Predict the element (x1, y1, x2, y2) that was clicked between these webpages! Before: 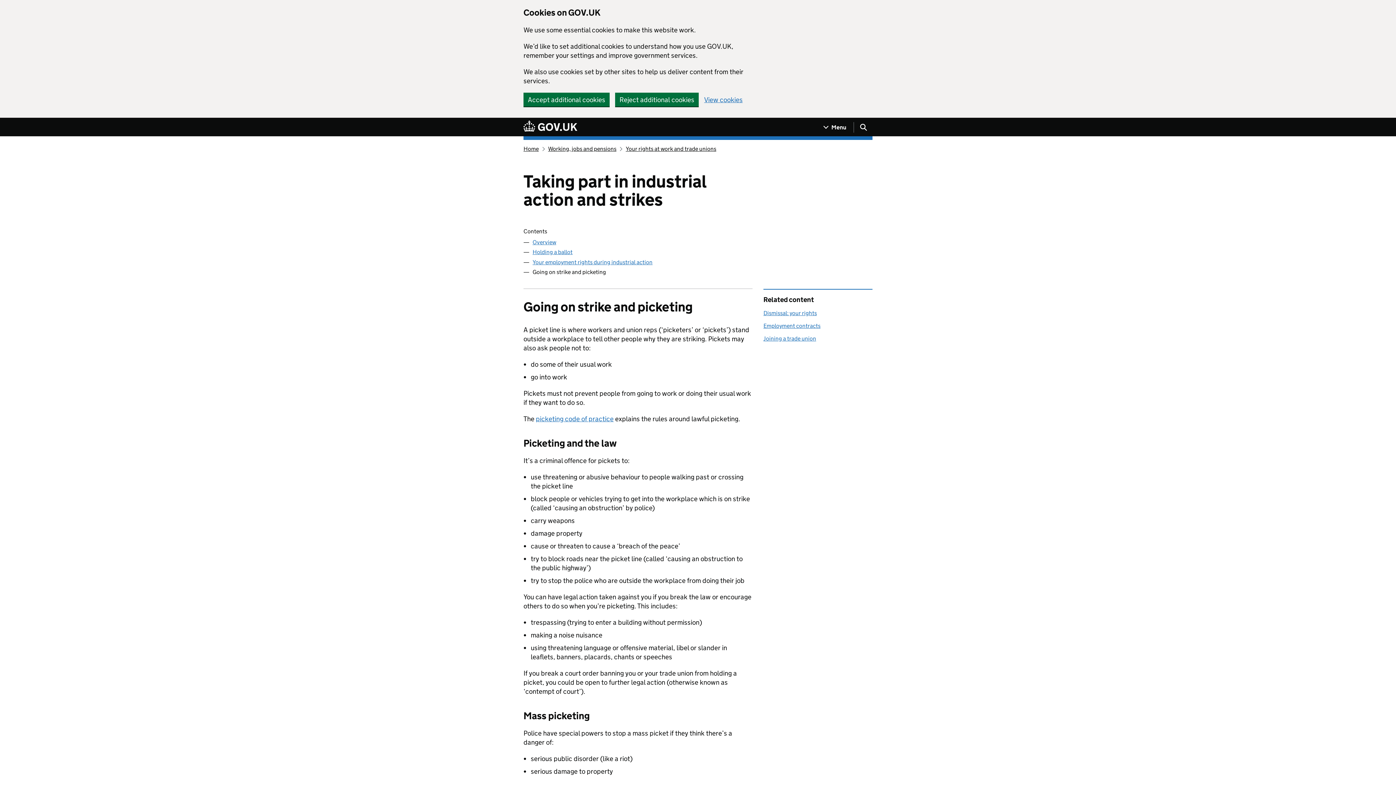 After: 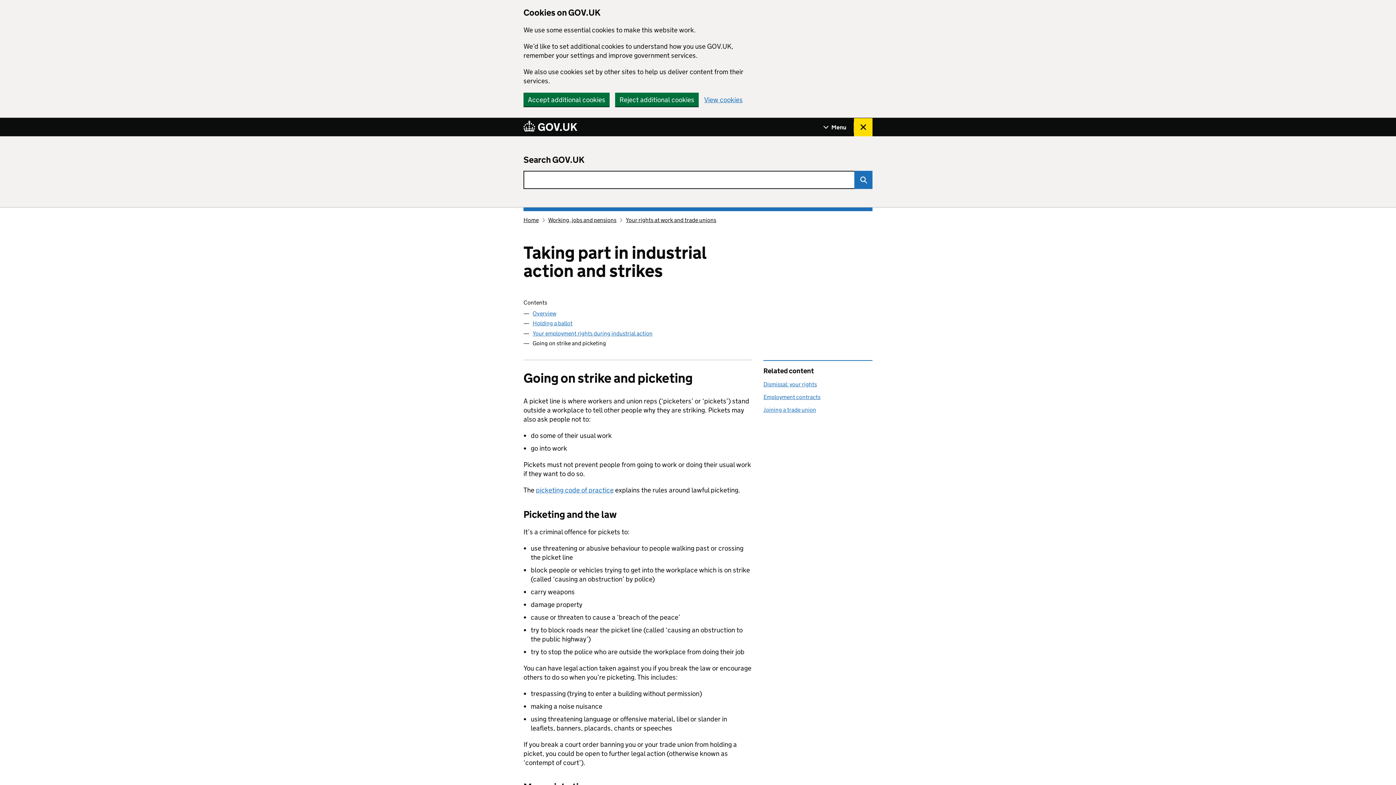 Action: label: Show search menu bbox: (854, 118, 872, 136)